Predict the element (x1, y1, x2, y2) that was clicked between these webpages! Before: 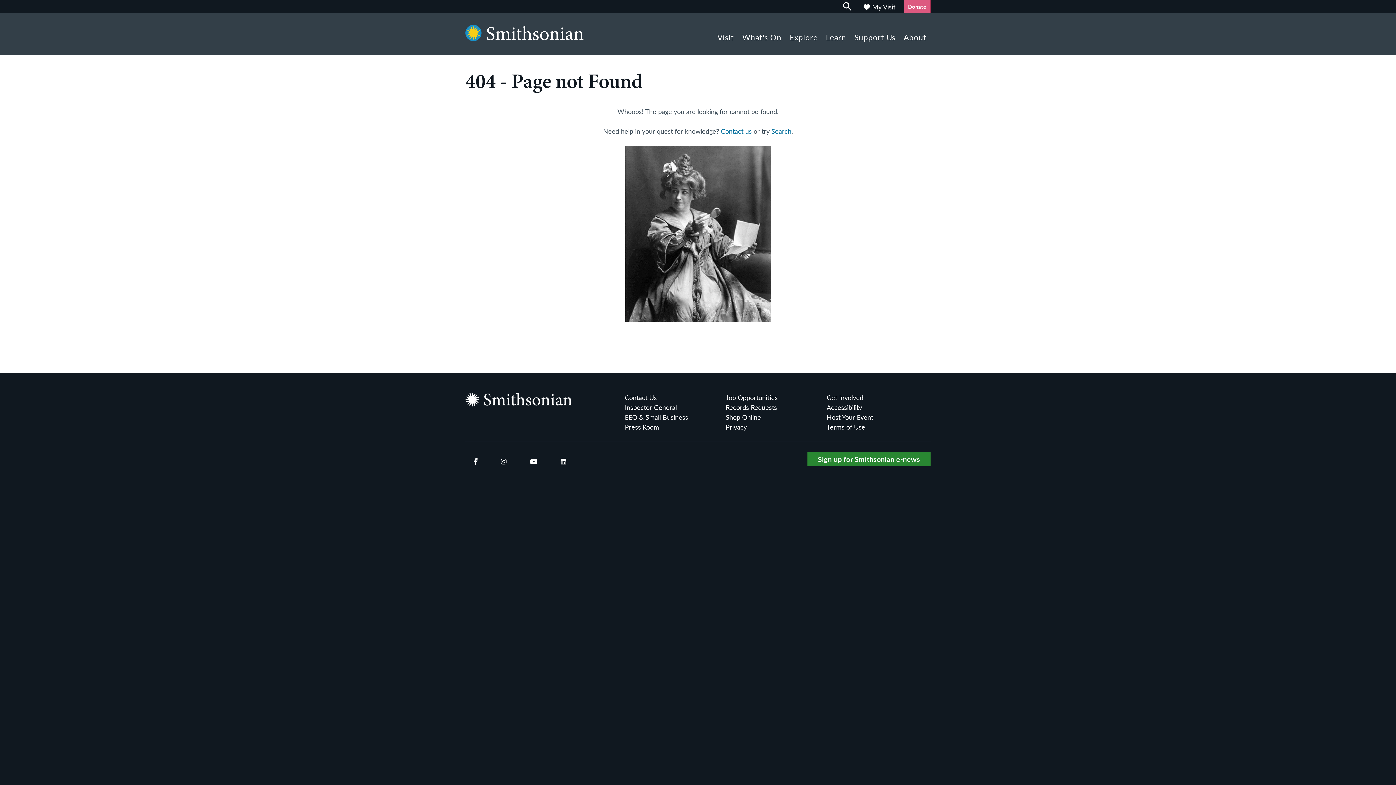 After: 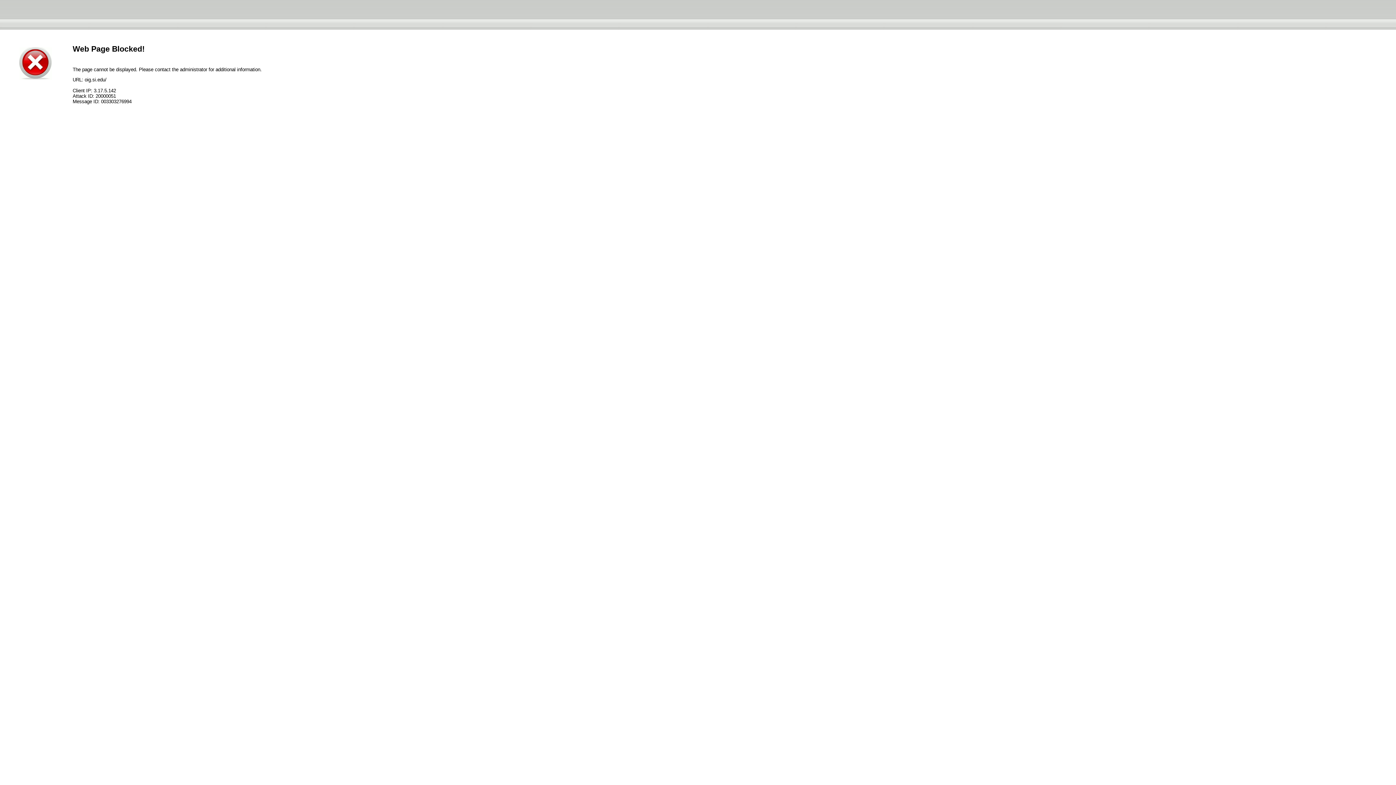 Action: bbox: (625, 402, 725, 412) label: Inspector General